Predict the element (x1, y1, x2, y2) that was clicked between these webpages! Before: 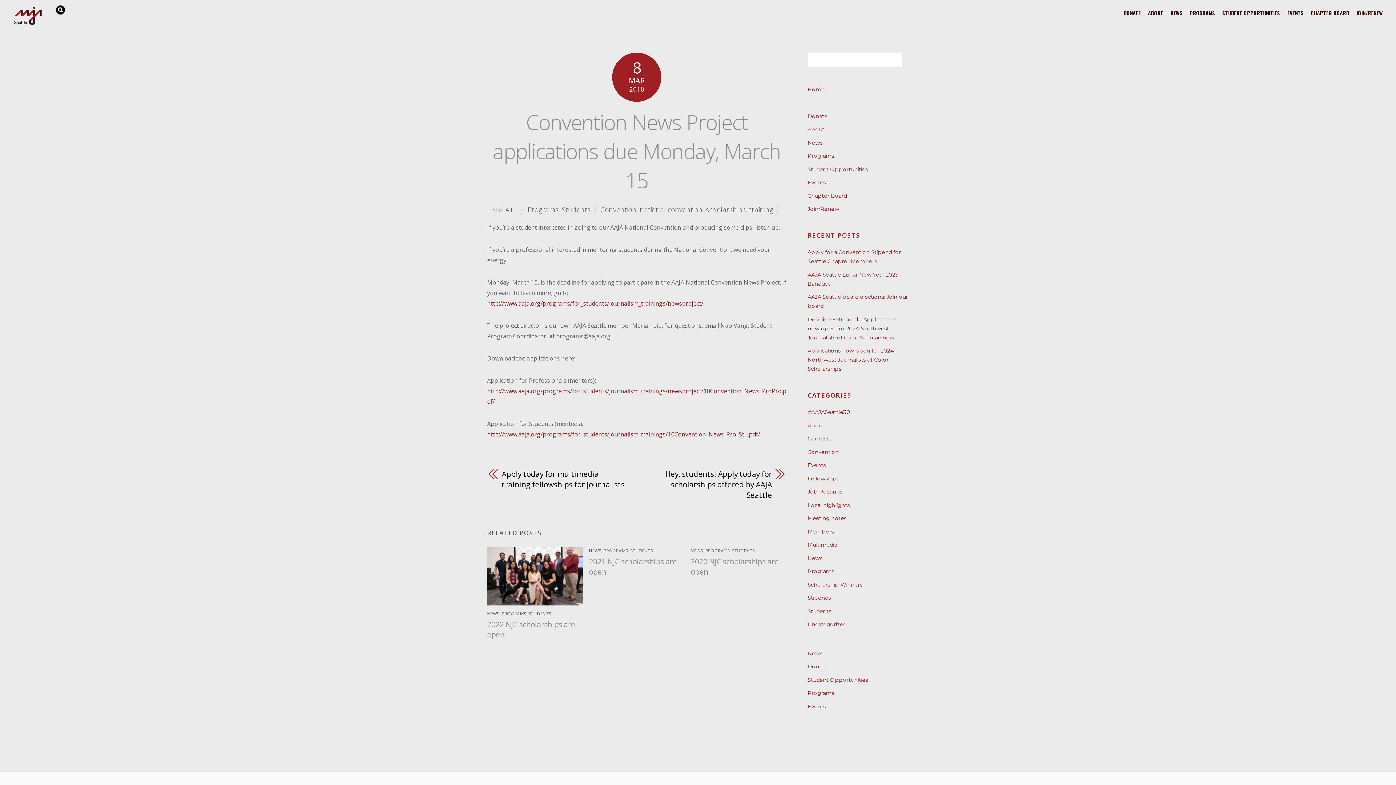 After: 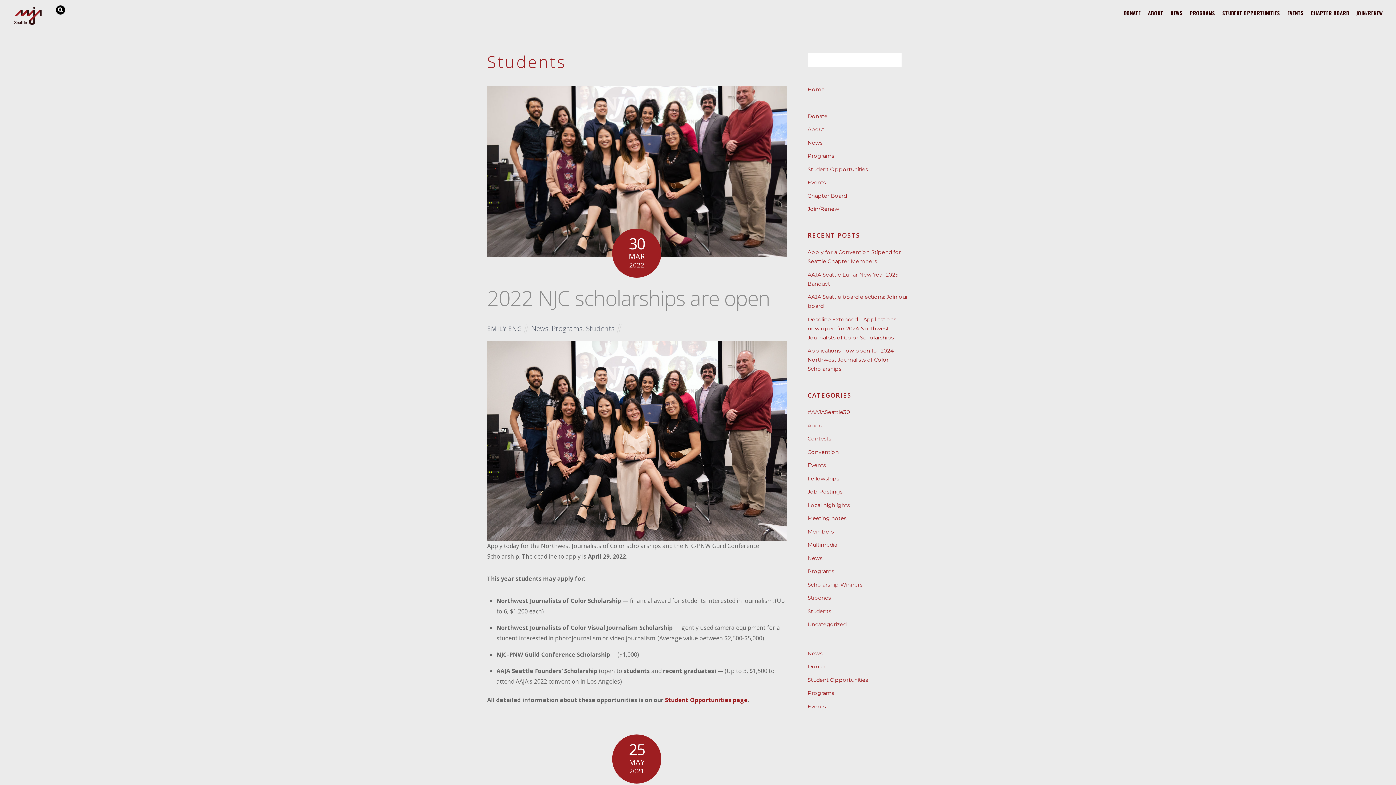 Action: label: STUDENTS bbox: (630, 548, 652, 554)